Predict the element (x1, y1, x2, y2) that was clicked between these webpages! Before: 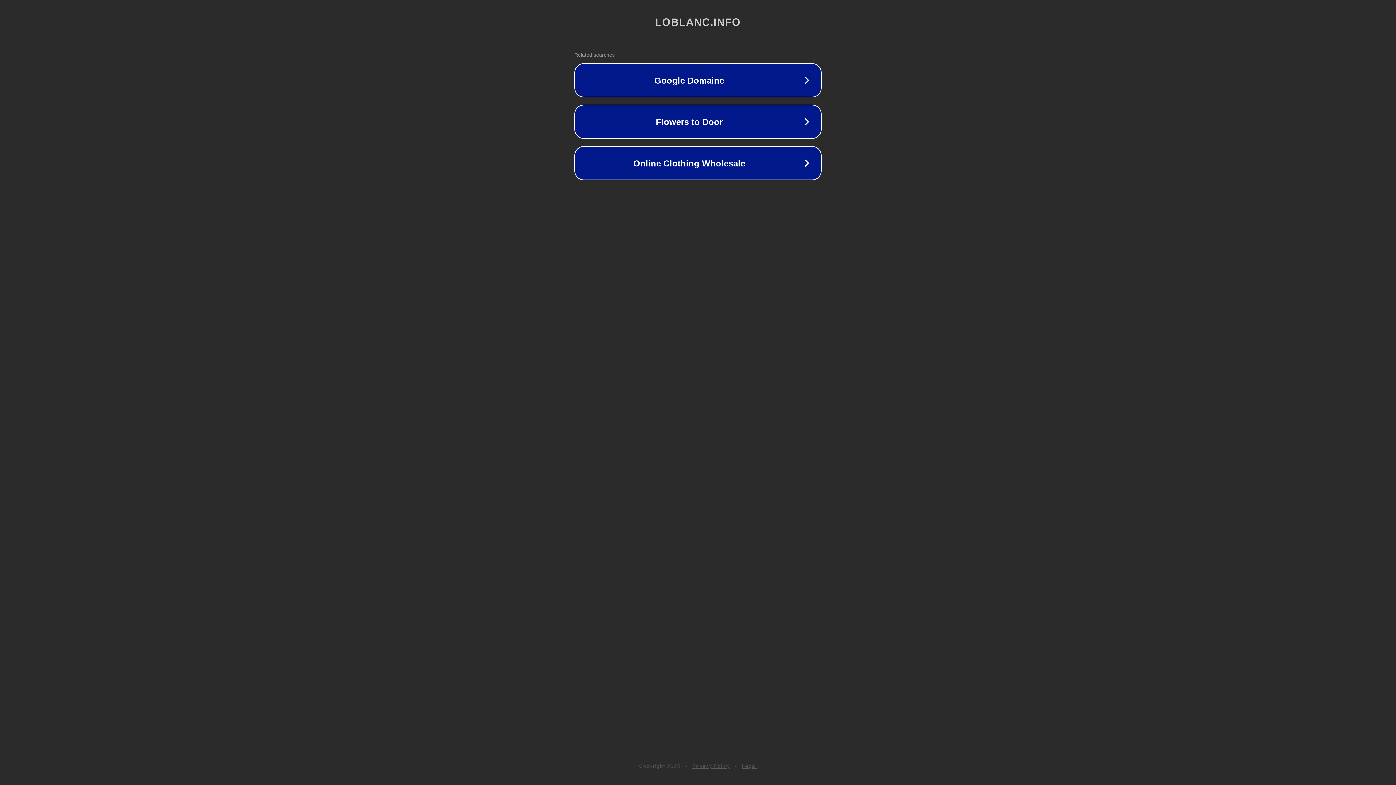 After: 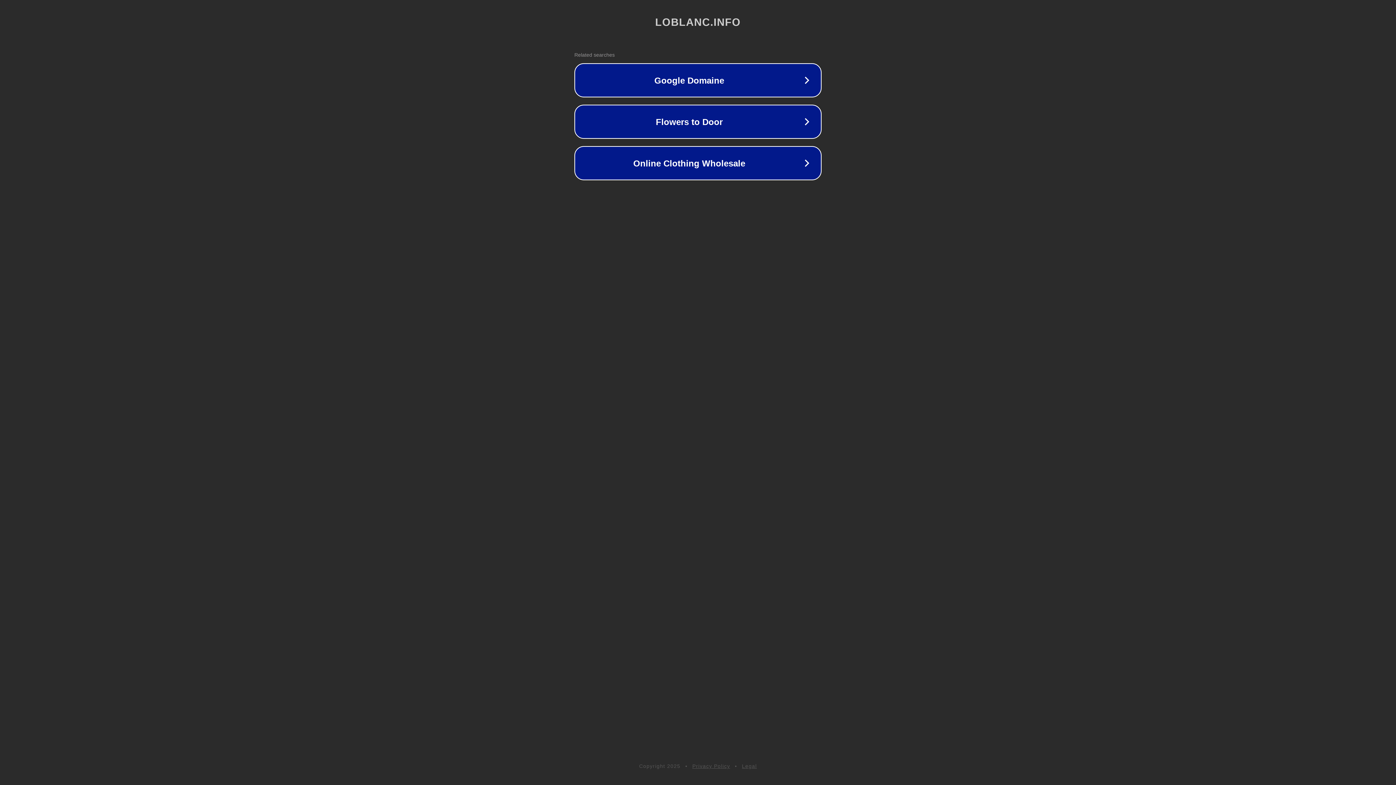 Action: bbox: (692, 763, 730, 769) label: Privacy Policy